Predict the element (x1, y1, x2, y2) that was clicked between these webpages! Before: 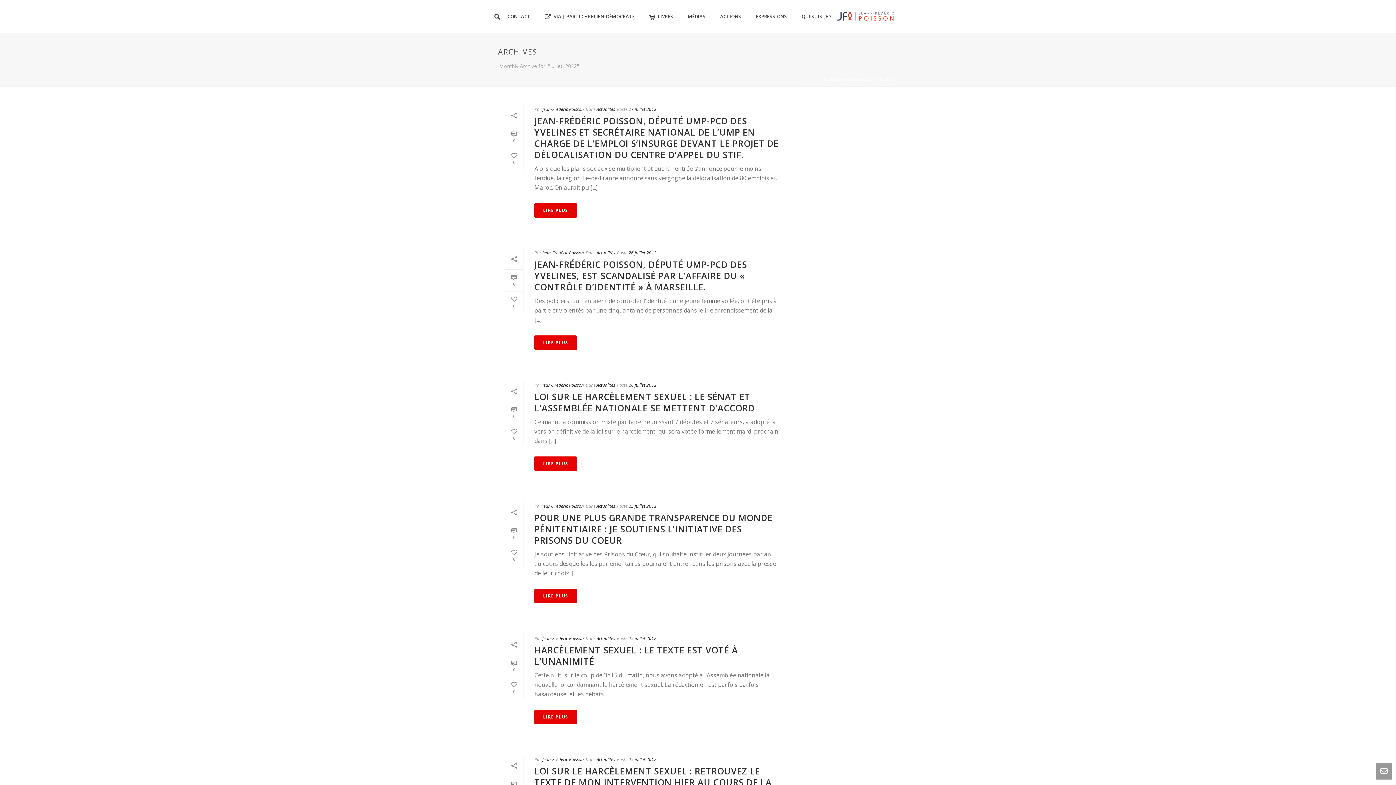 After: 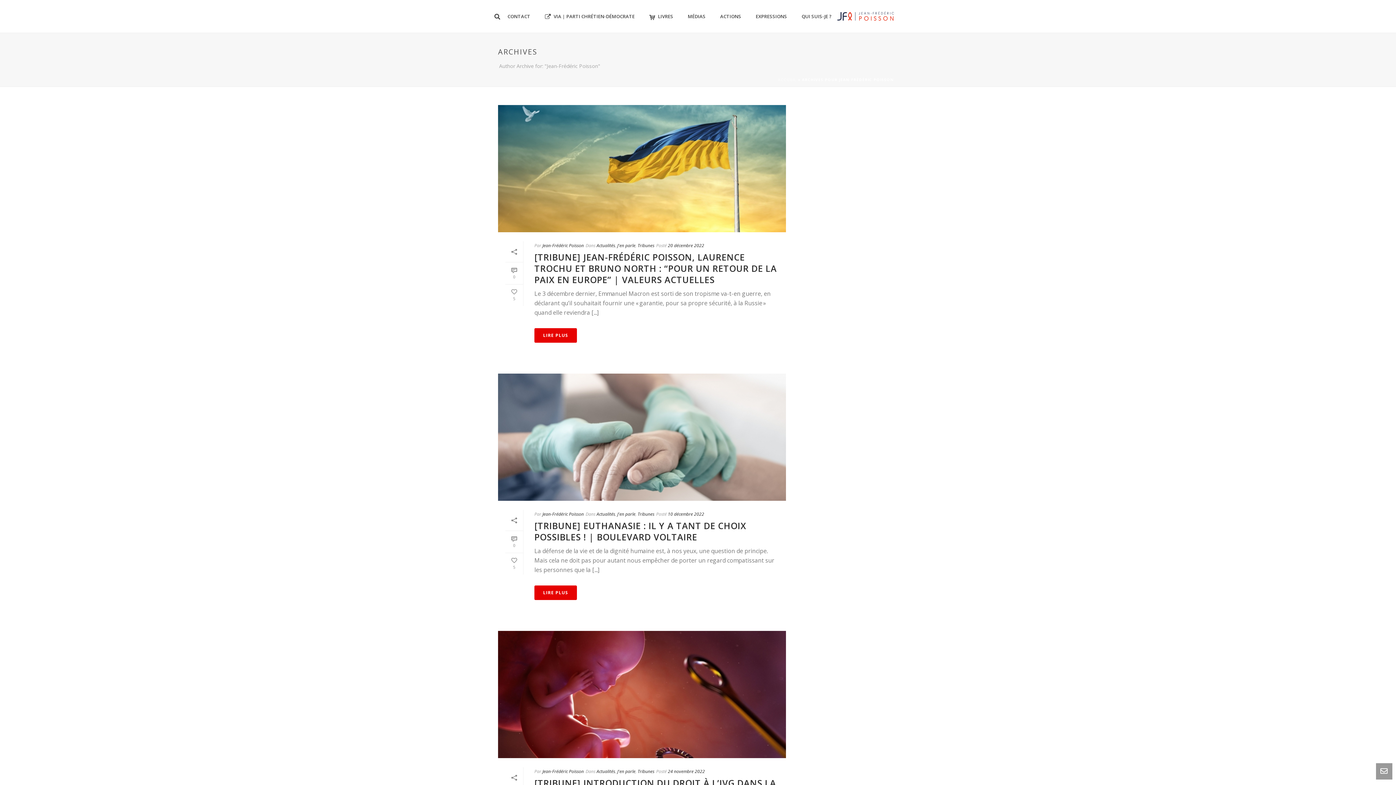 Action: bbox: (542, 249, 584, 256) label: Jean-Frédéric Poisson